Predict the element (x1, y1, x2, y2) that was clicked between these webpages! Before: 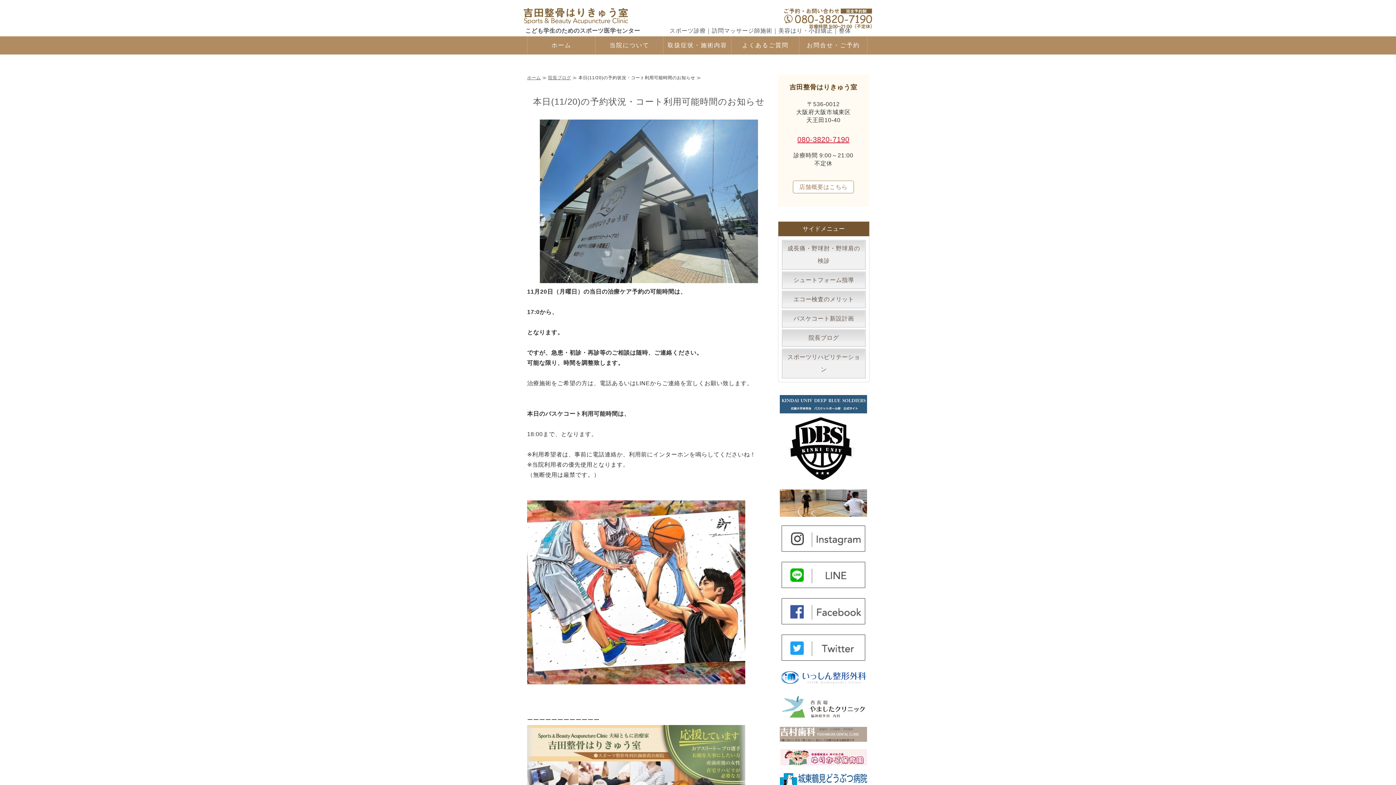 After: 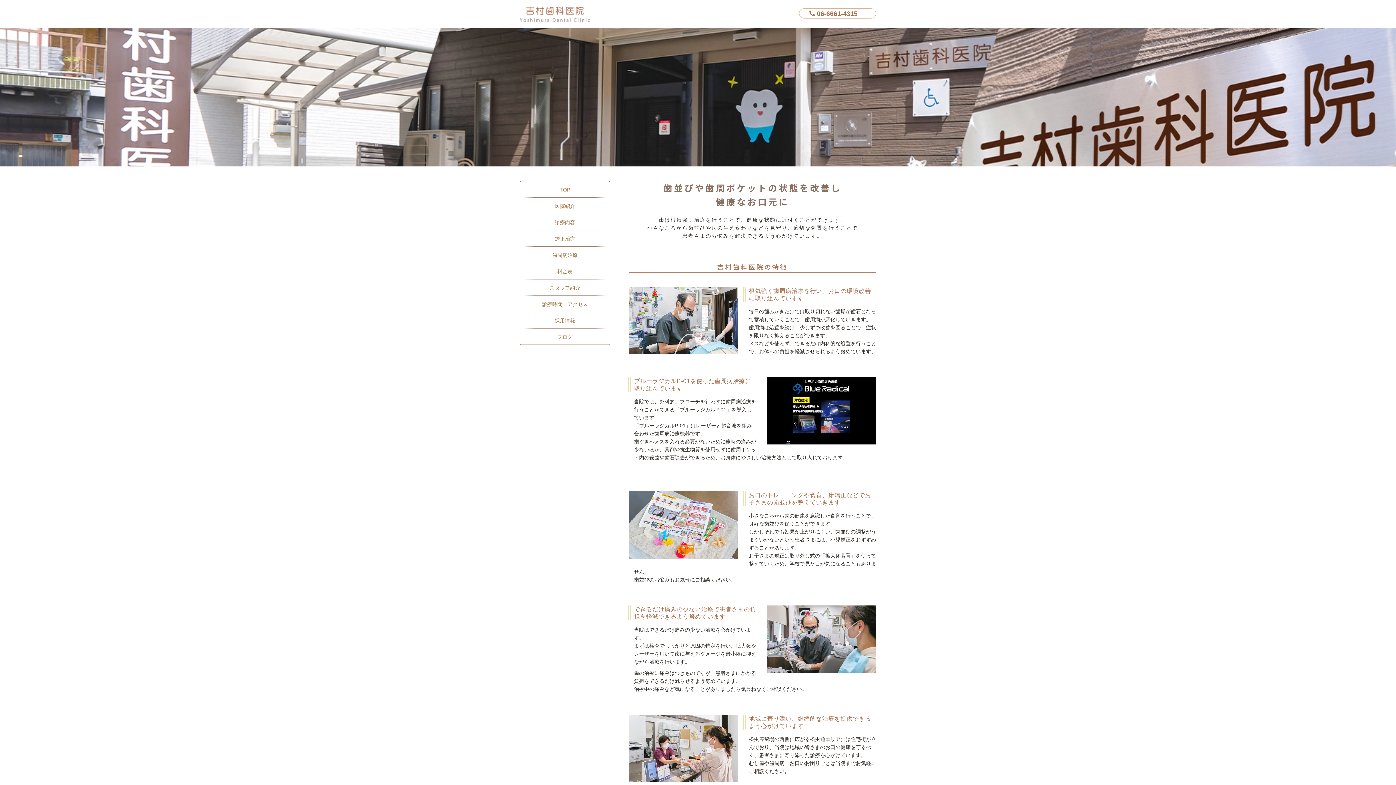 Action: bbox: (780, 733, 867, 740)